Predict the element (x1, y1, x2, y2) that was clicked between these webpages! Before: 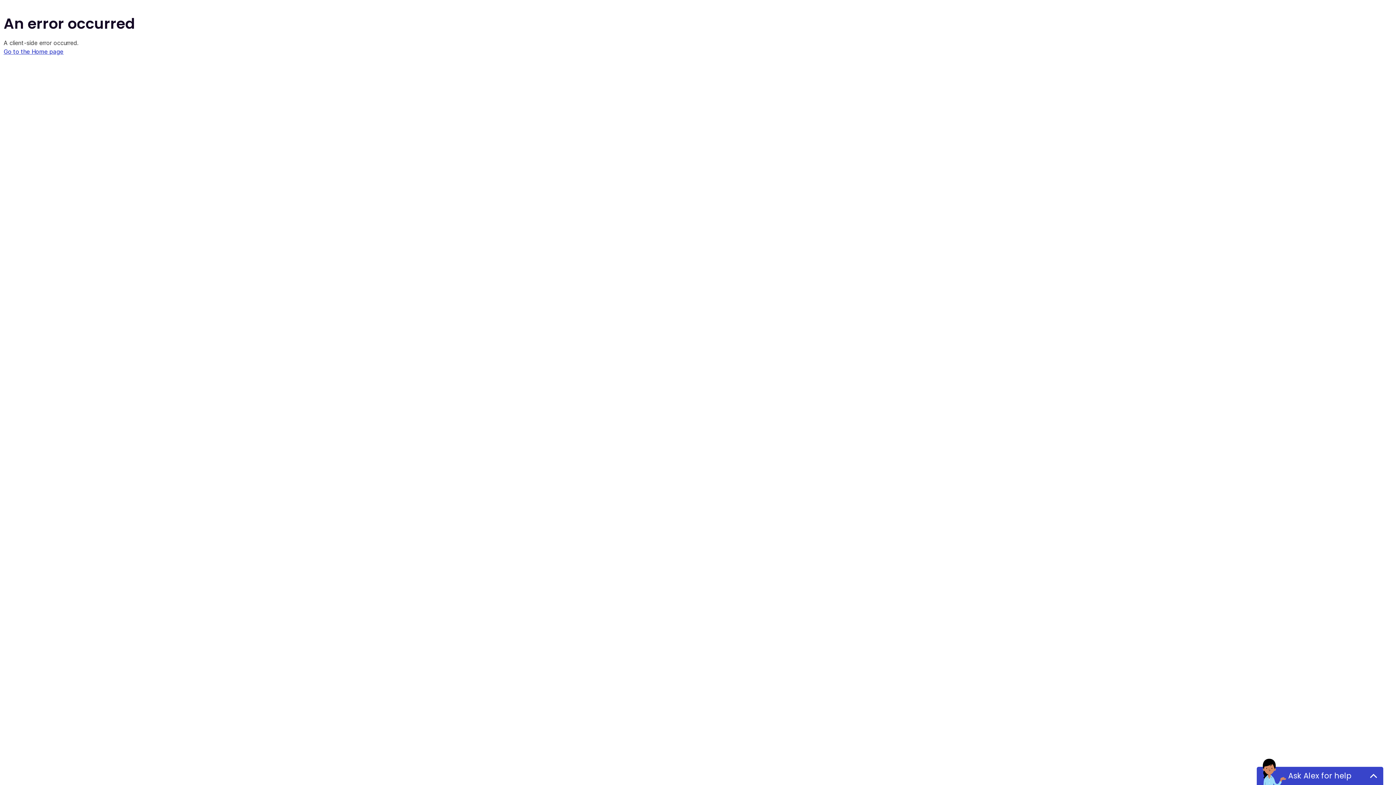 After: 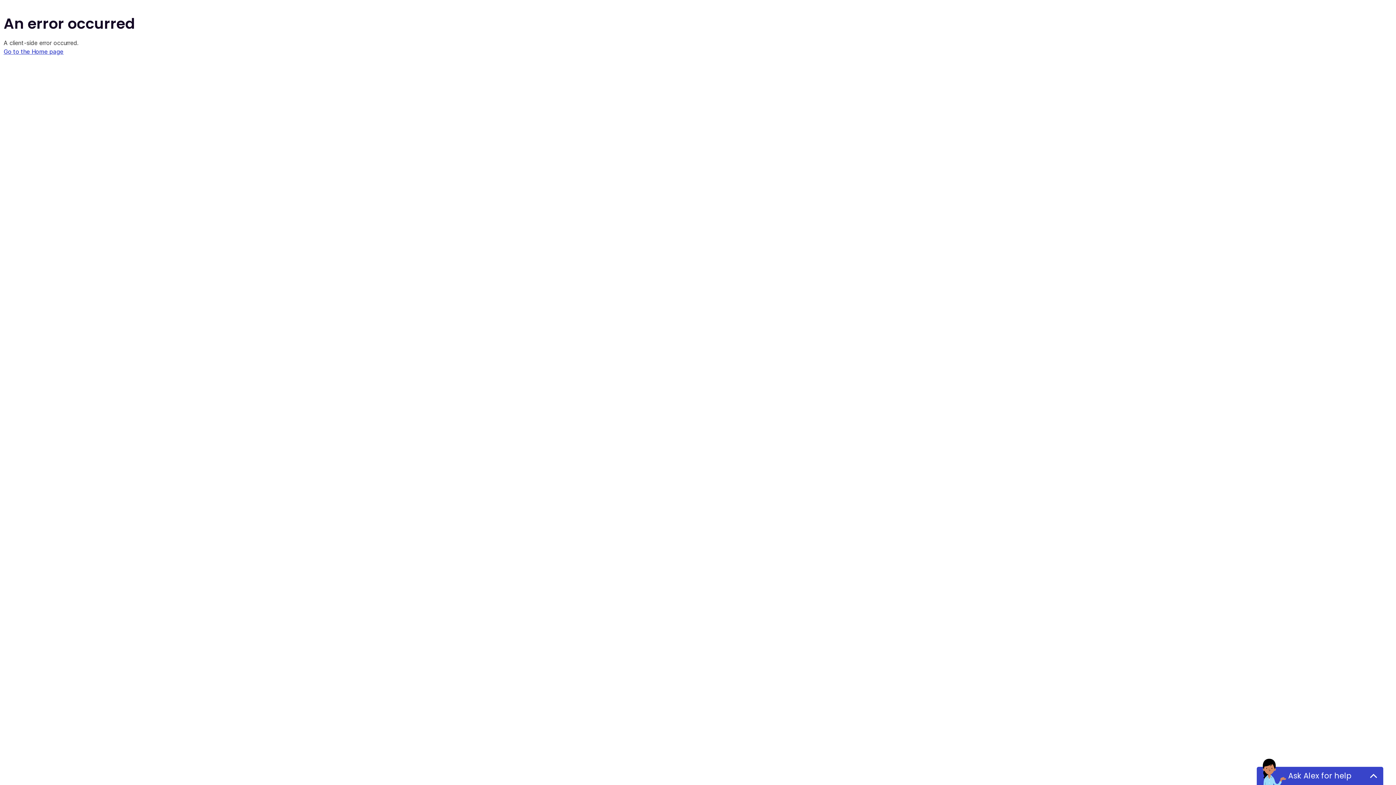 Action: label: Go to the Home page bbox: (3, 48, 63, 55)